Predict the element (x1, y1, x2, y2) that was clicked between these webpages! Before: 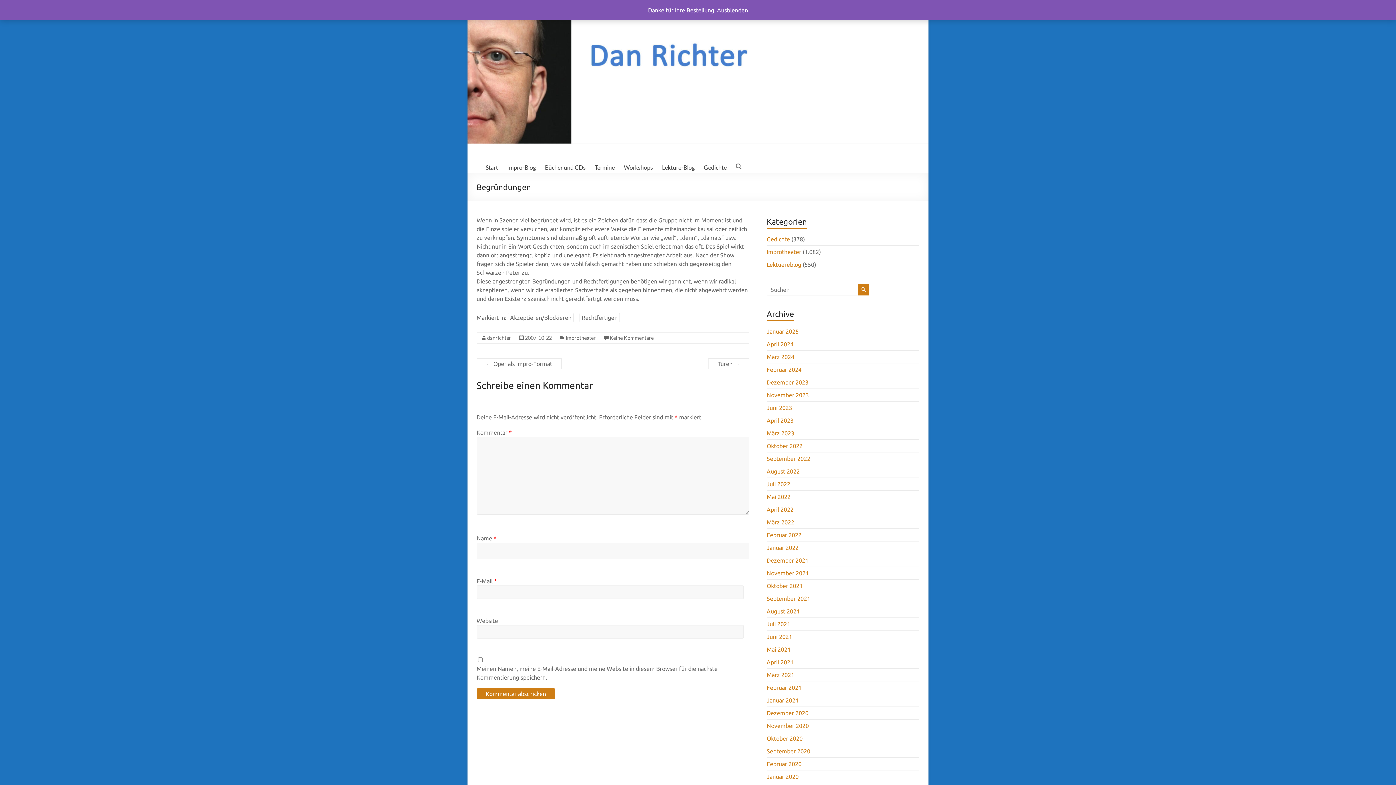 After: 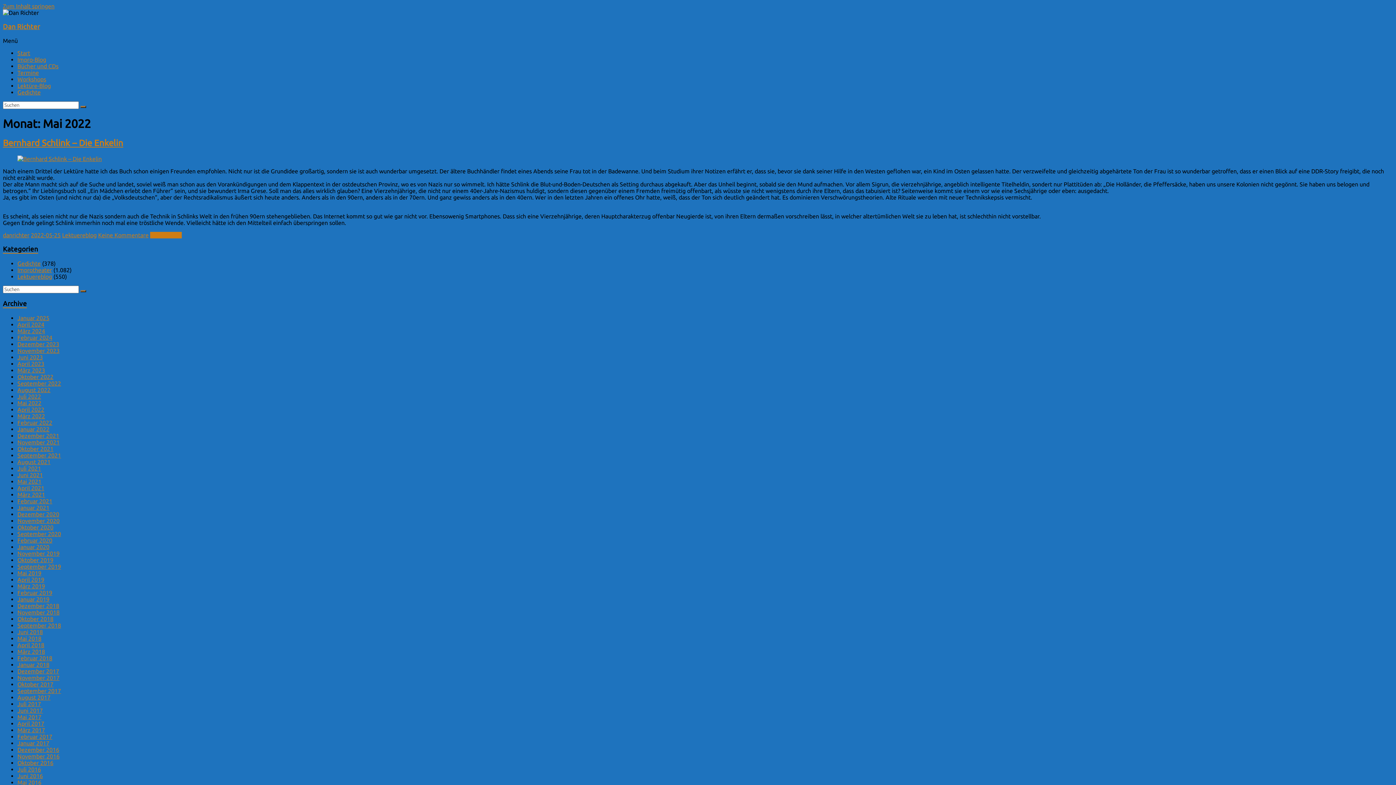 Action: bbox: (766, 493, 790, 500) label: Mai 2022